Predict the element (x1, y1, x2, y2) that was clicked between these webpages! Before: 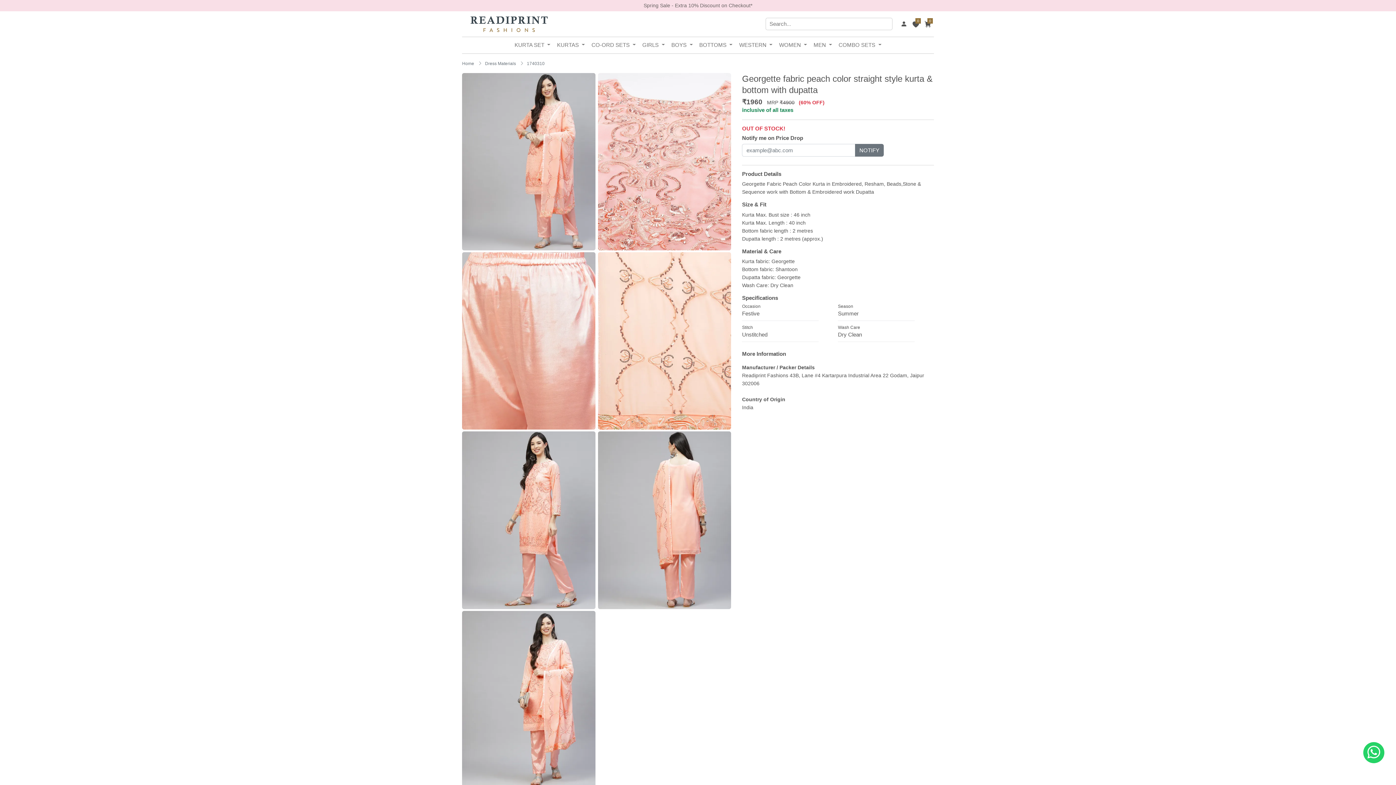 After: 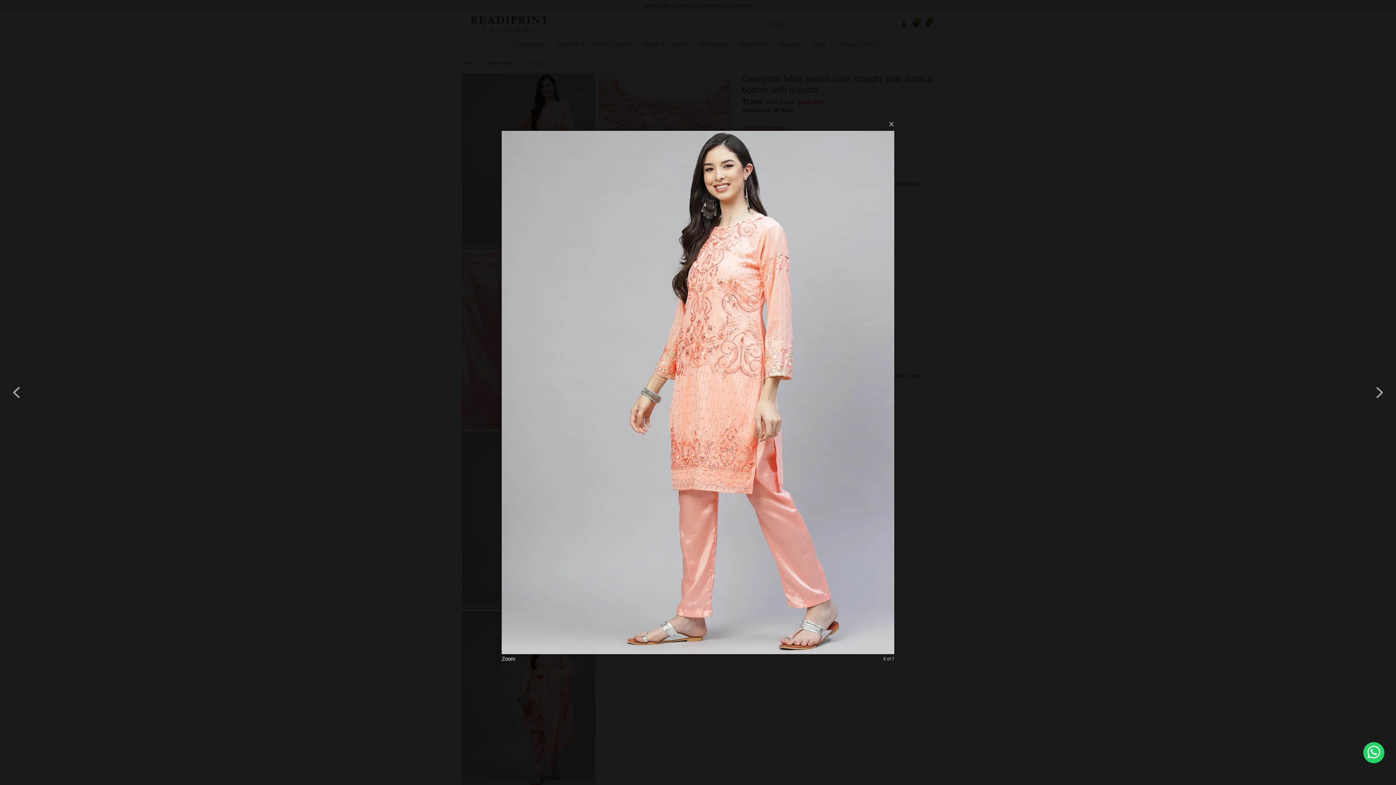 Action: bbox: (462, 431, 595, 609)